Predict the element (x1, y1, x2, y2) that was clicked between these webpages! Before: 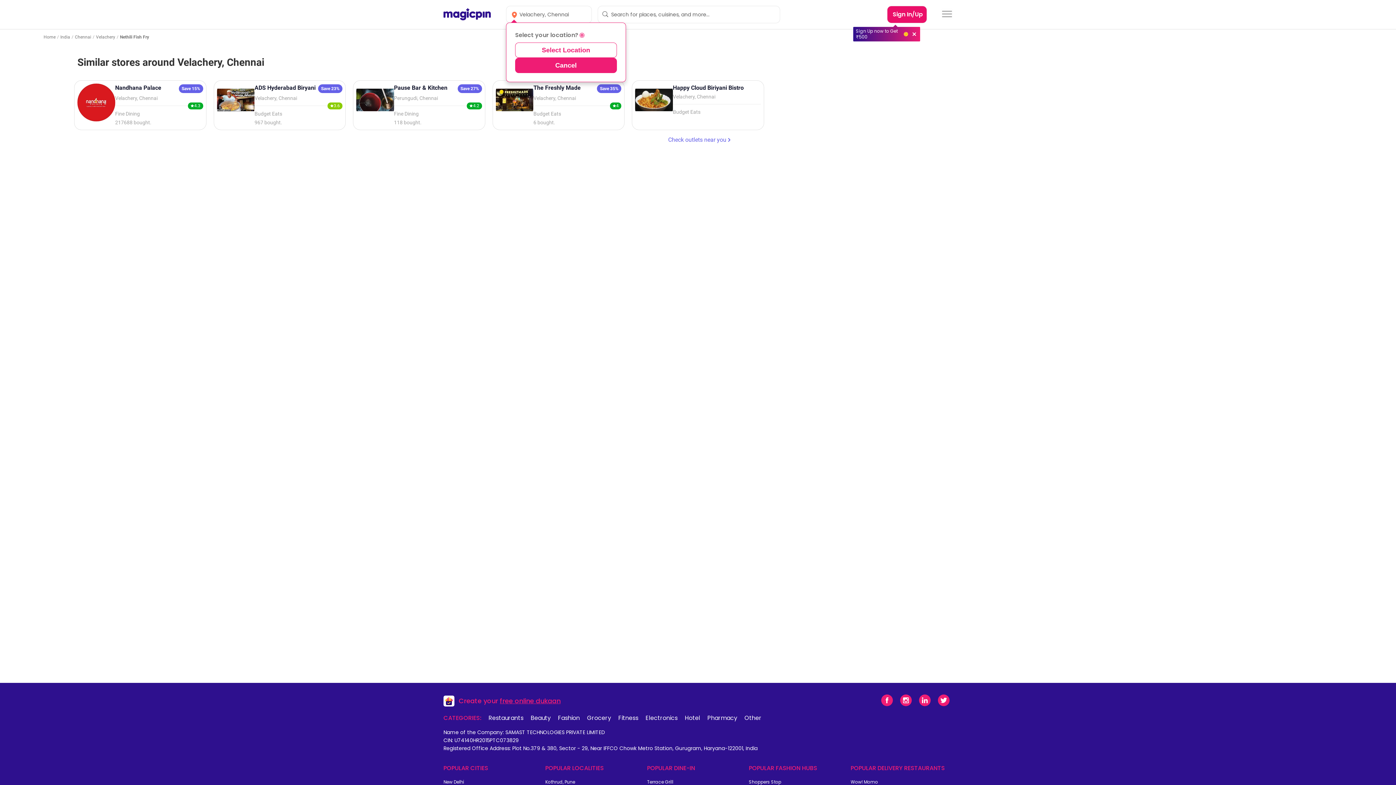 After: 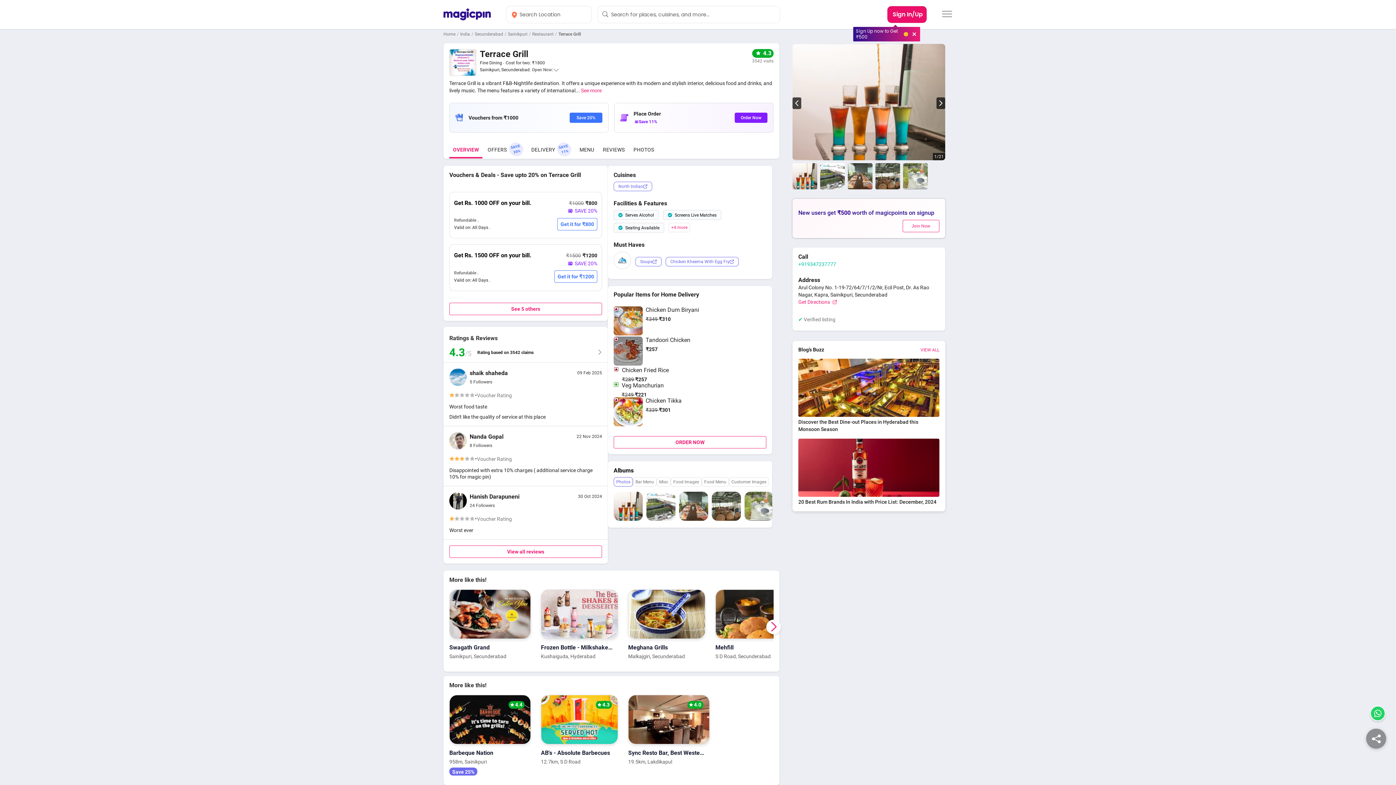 Action: label: Terrace Grill bbox: (647, 779, 749, 785)